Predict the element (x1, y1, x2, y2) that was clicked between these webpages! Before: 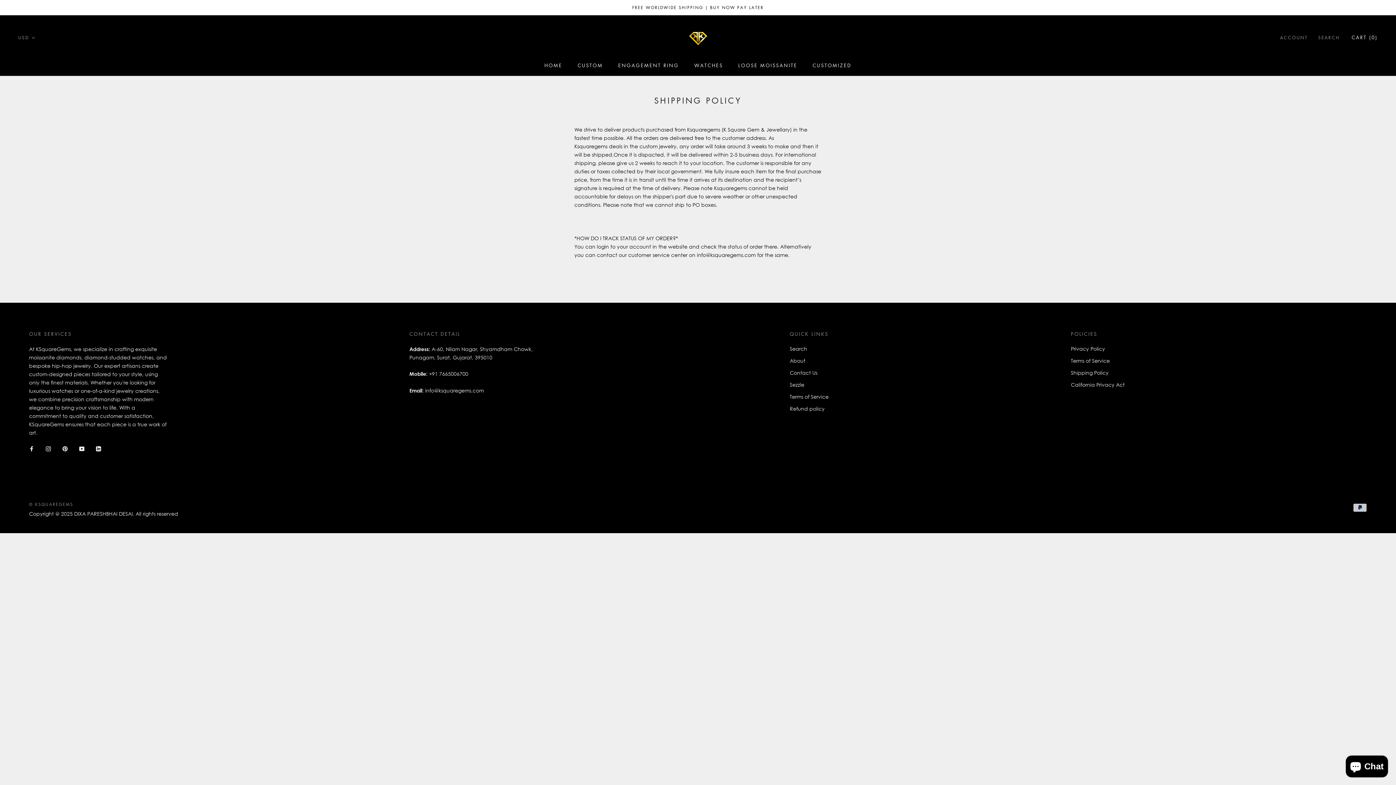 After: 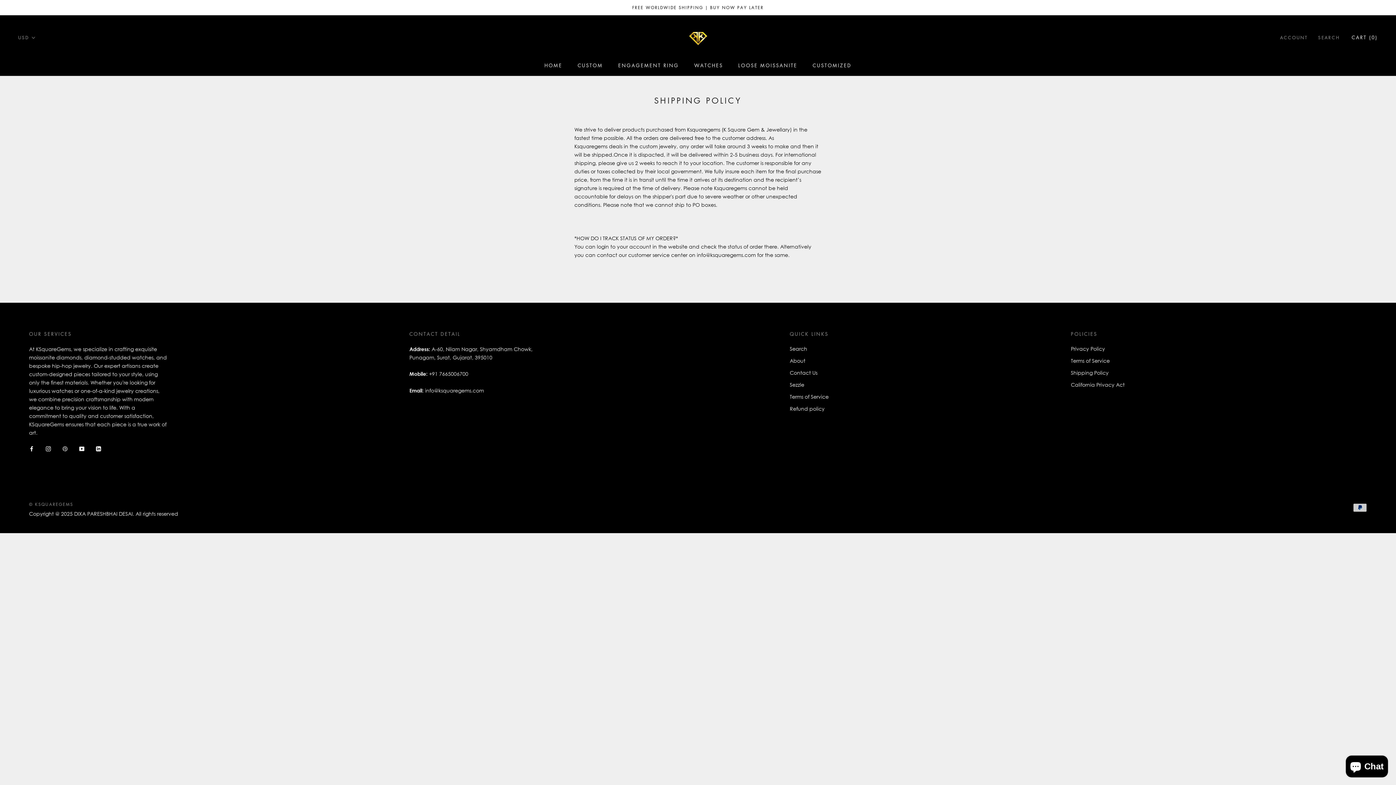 Action: bbox: (62, 444, 67, 452) label: Pinterest